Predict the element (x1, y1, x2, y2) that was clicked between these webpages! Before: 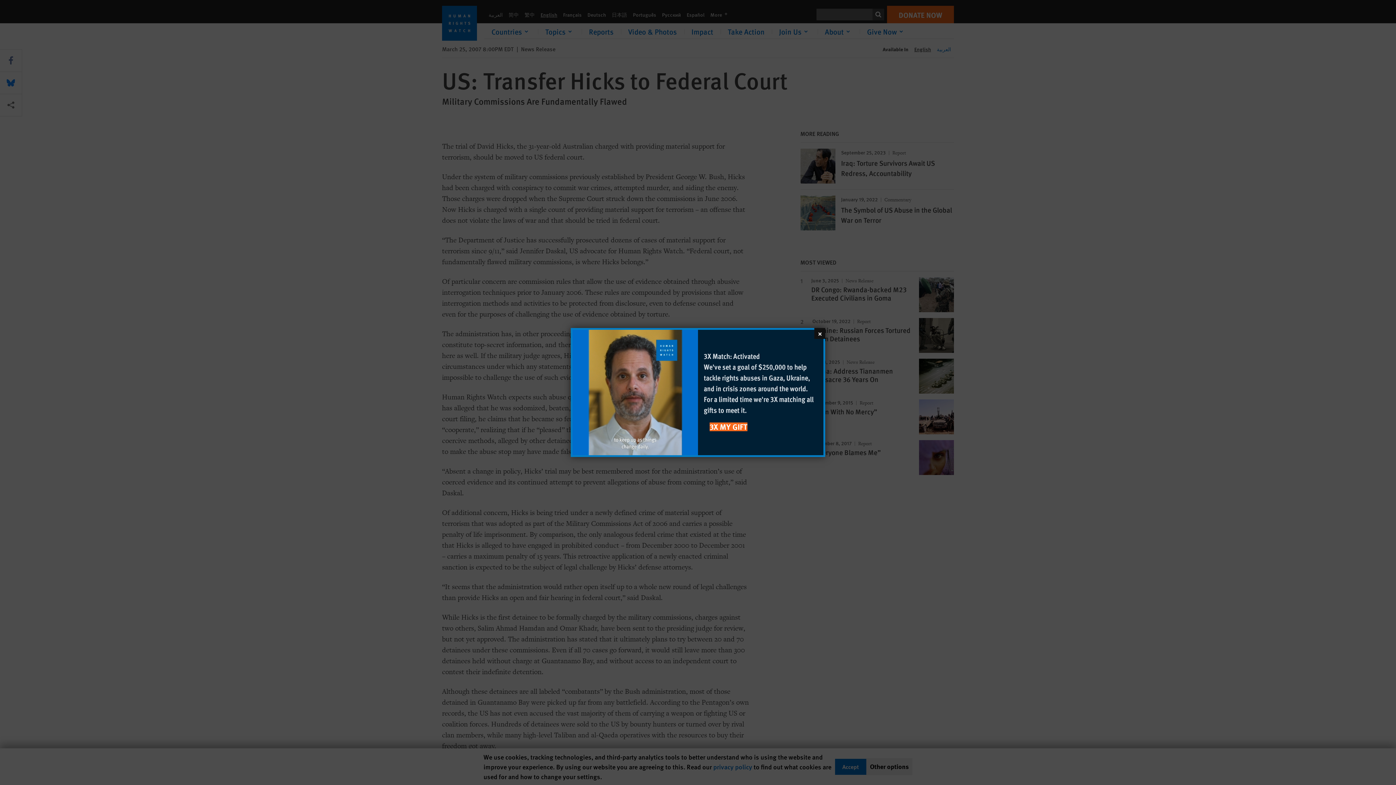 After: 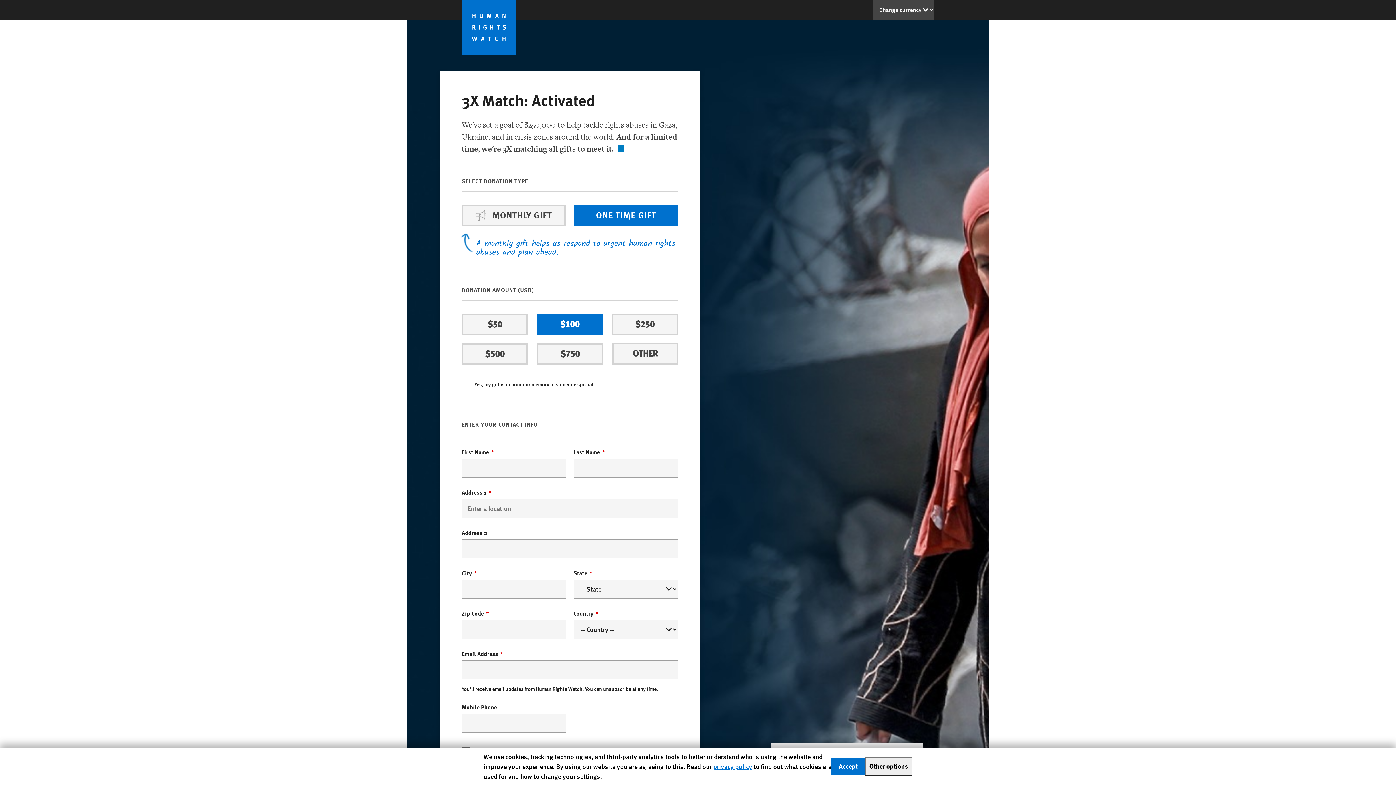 Action: bbox: (698, 330, 823, 455) label: 3X Match: Activated

We've set a goal of $250,000 to help tackle rights abuses in Gaza, Ukraine, and in crisis zones around the world. For a limited time we're 3X matching all gifts to meet it.

3X MY GIFT